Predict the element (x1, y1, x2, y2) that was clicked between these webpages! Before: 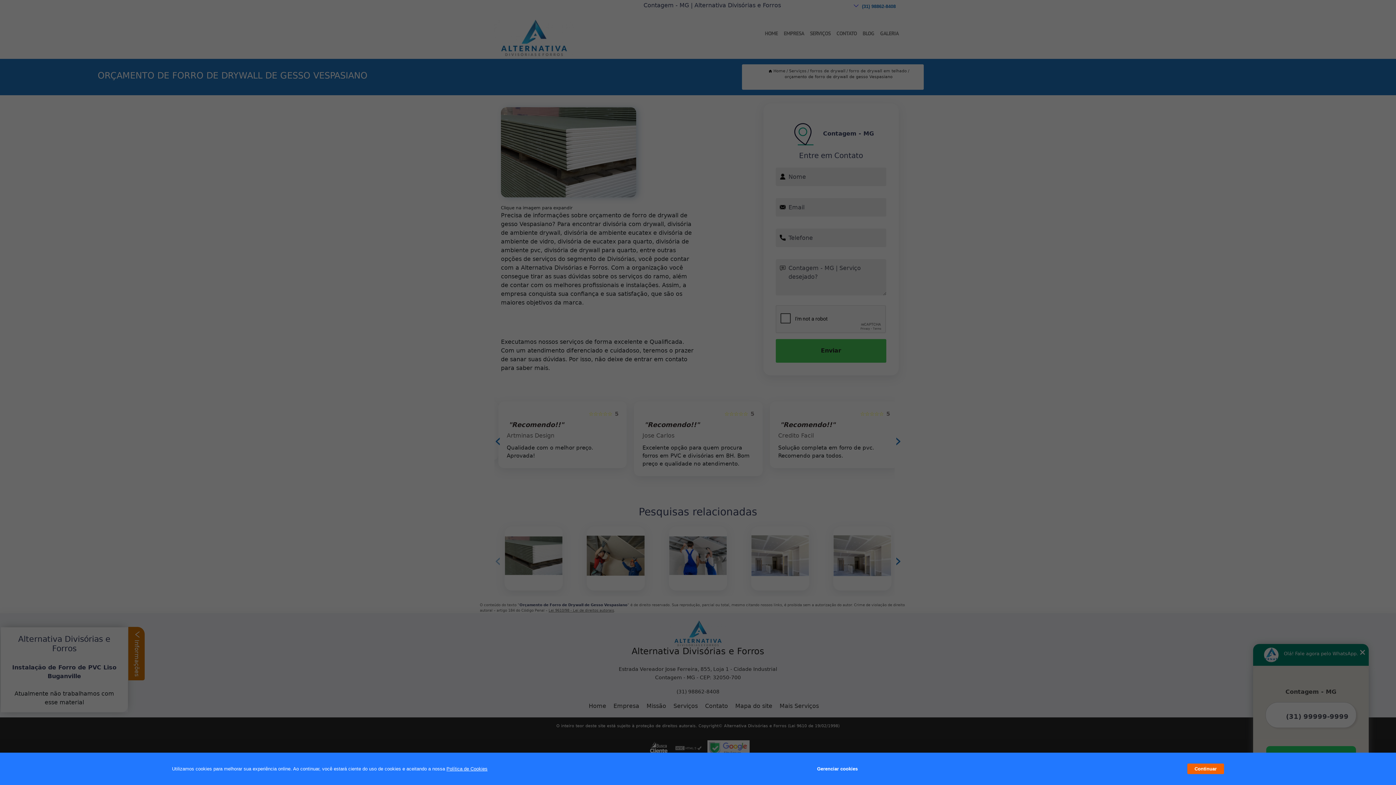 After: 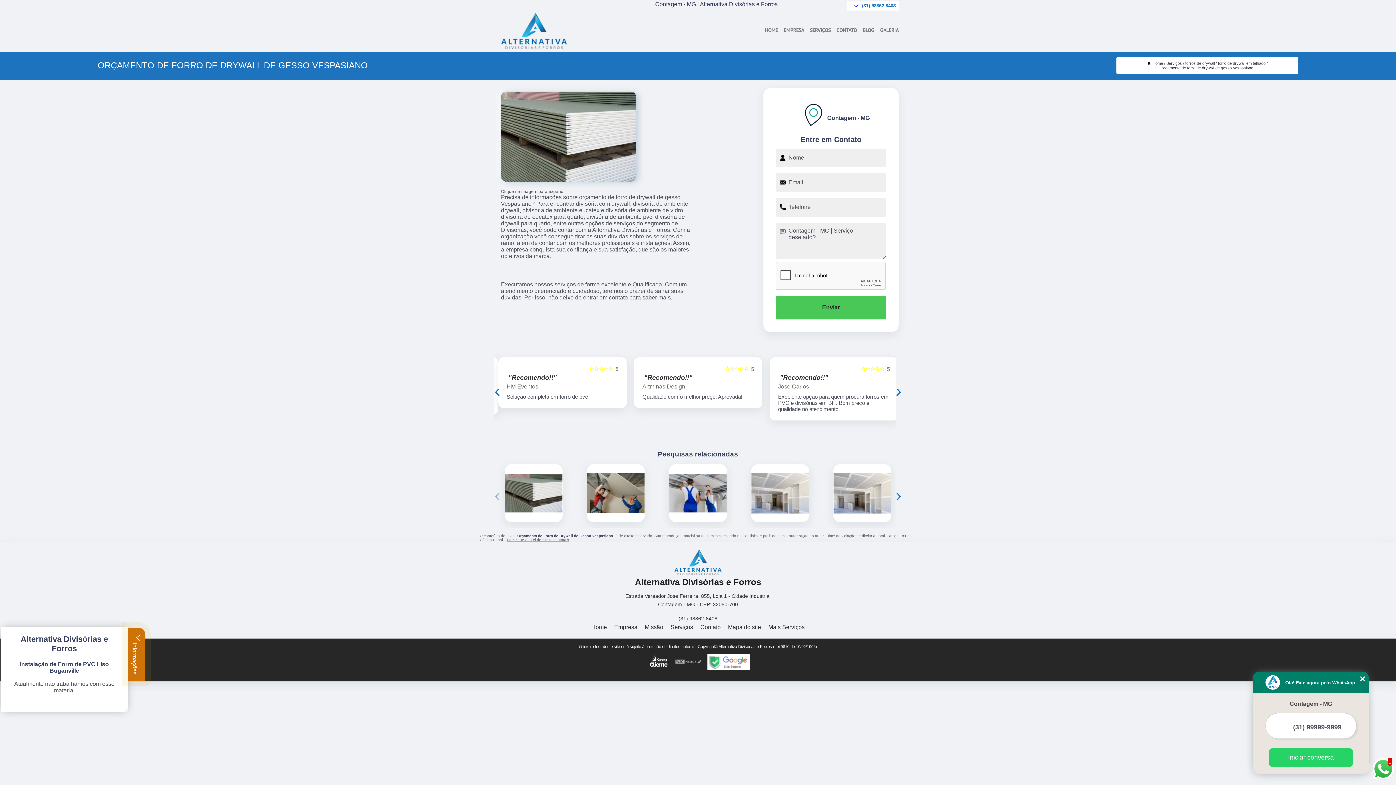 Action: label: Continuar bbox: (1187, 764, 1224, 774)